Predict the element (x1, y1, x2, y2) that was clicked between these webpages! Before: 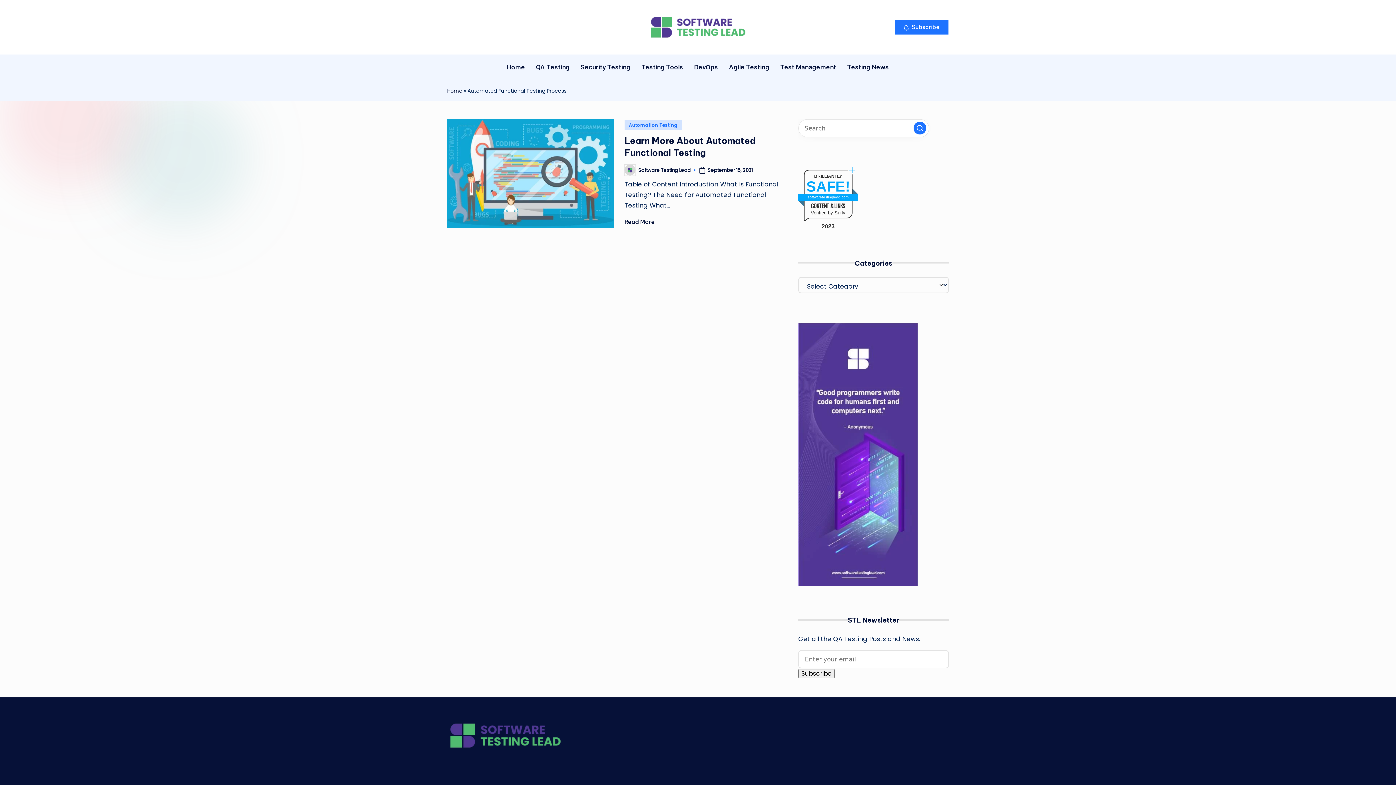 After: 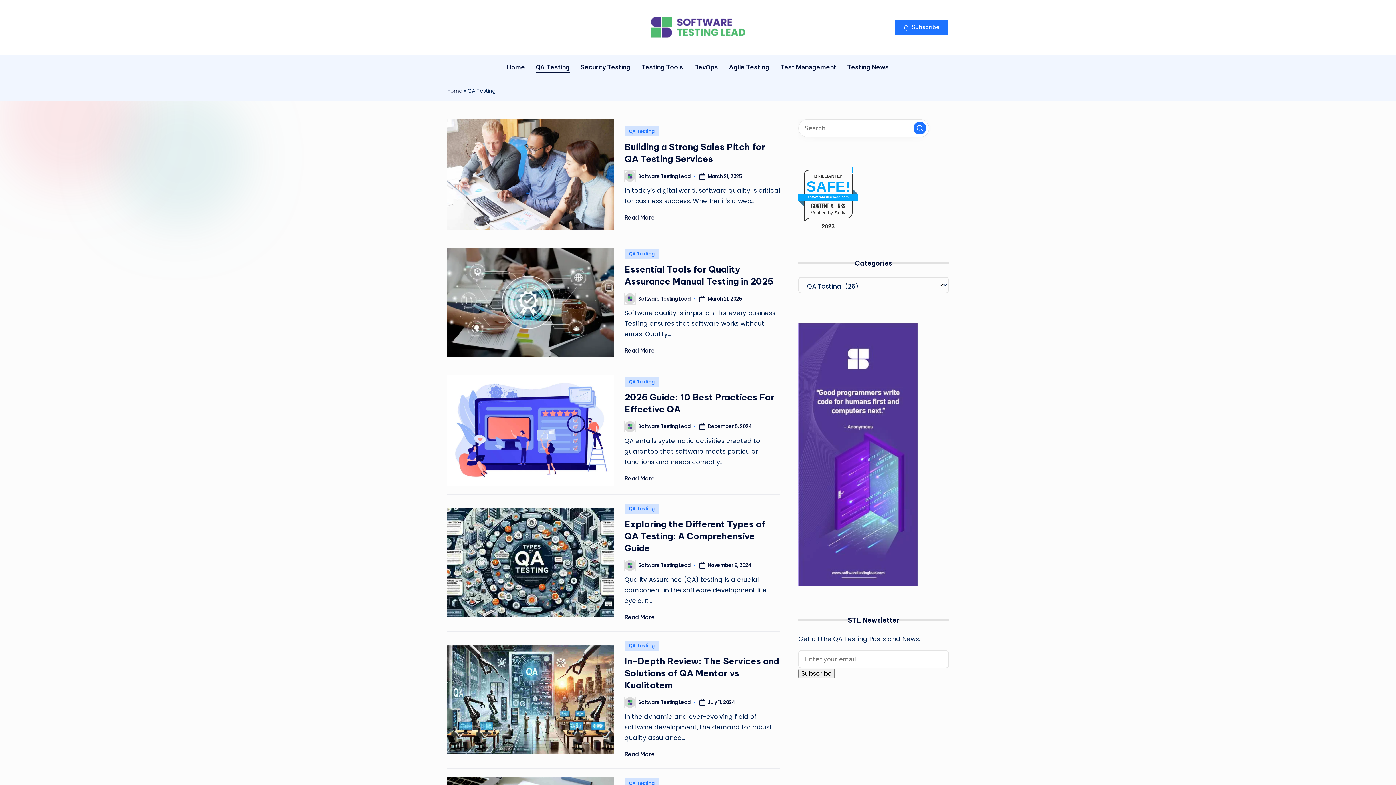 Action: label: QA Testing bbox: (536, 57, 570, 77)